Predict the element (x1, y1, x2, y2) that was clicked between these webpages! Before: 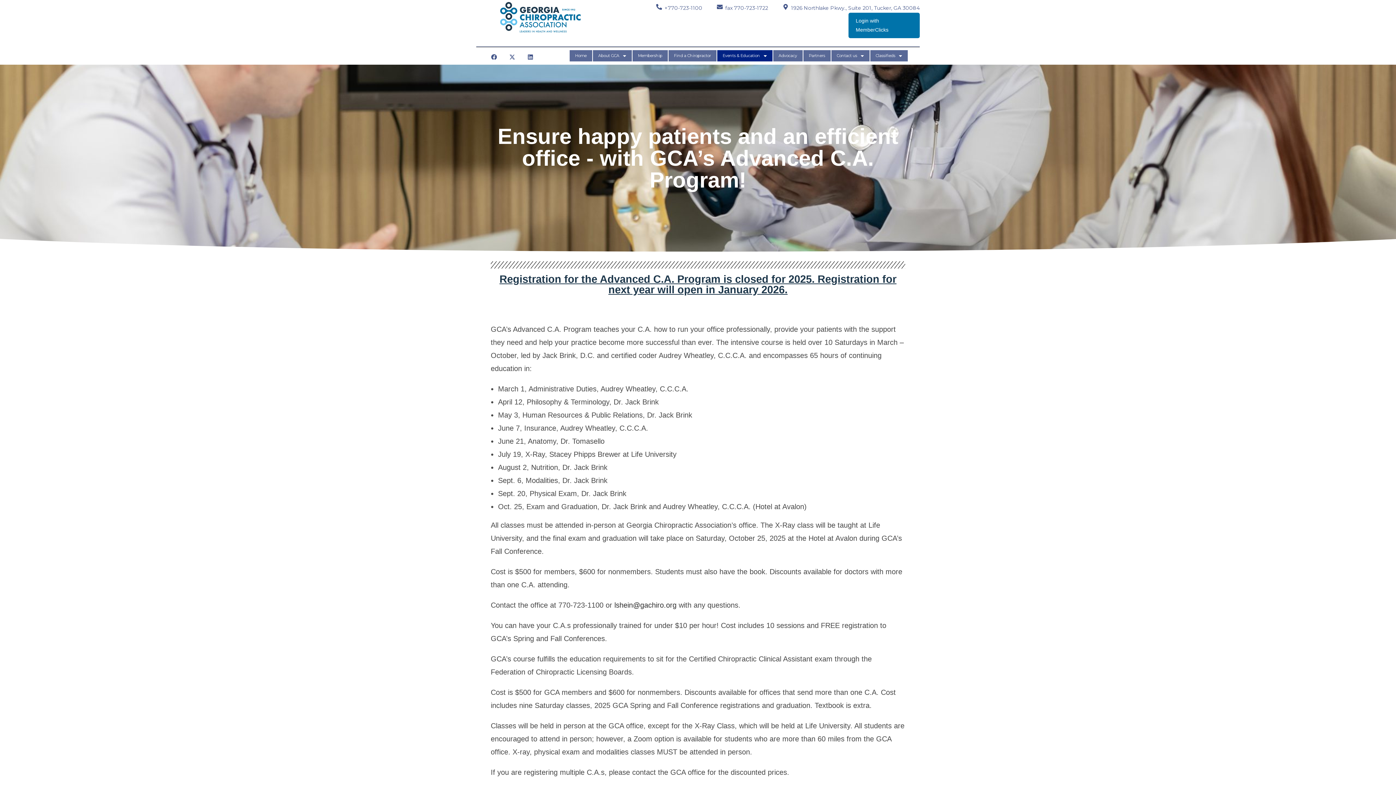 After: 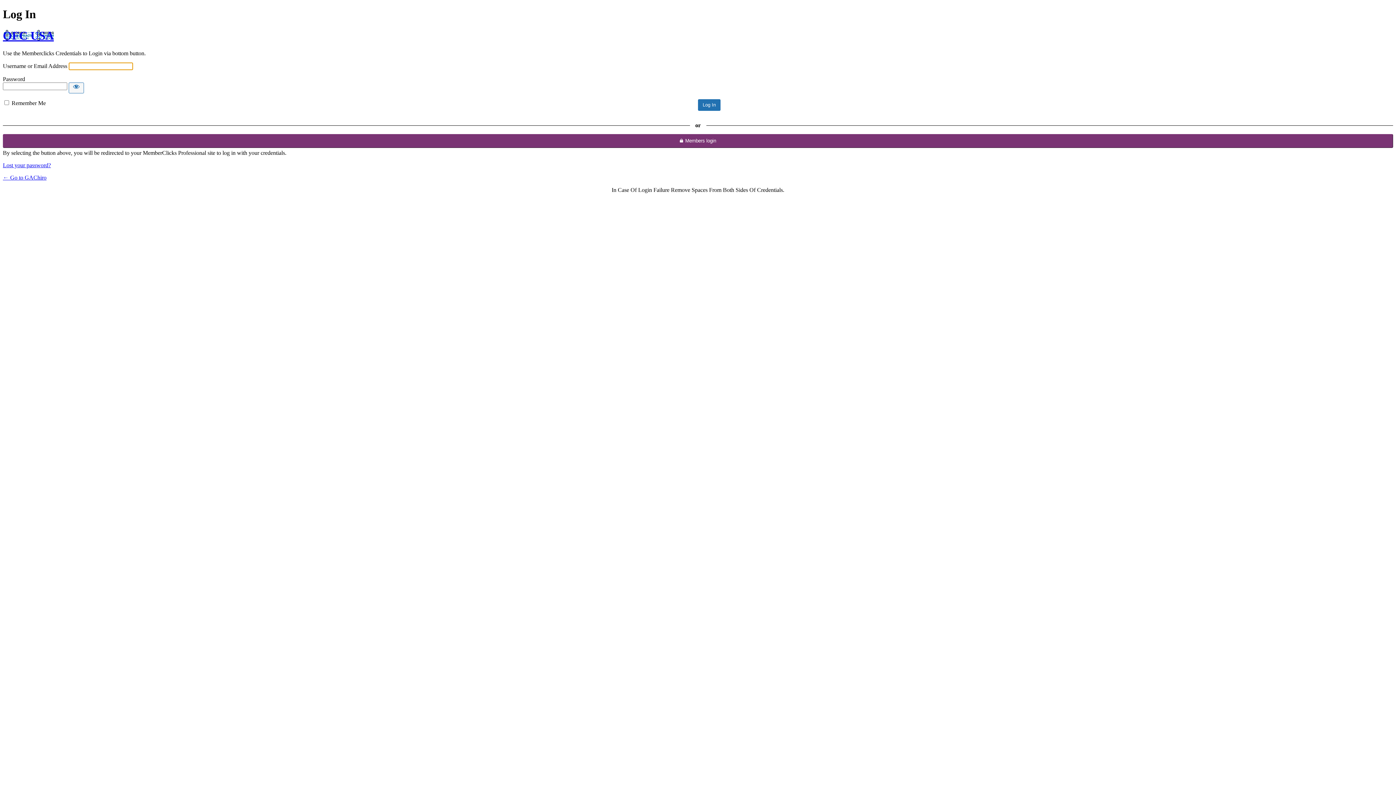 Action: label: Login with MemberClicks bbox: (848, 12, 920, 38)